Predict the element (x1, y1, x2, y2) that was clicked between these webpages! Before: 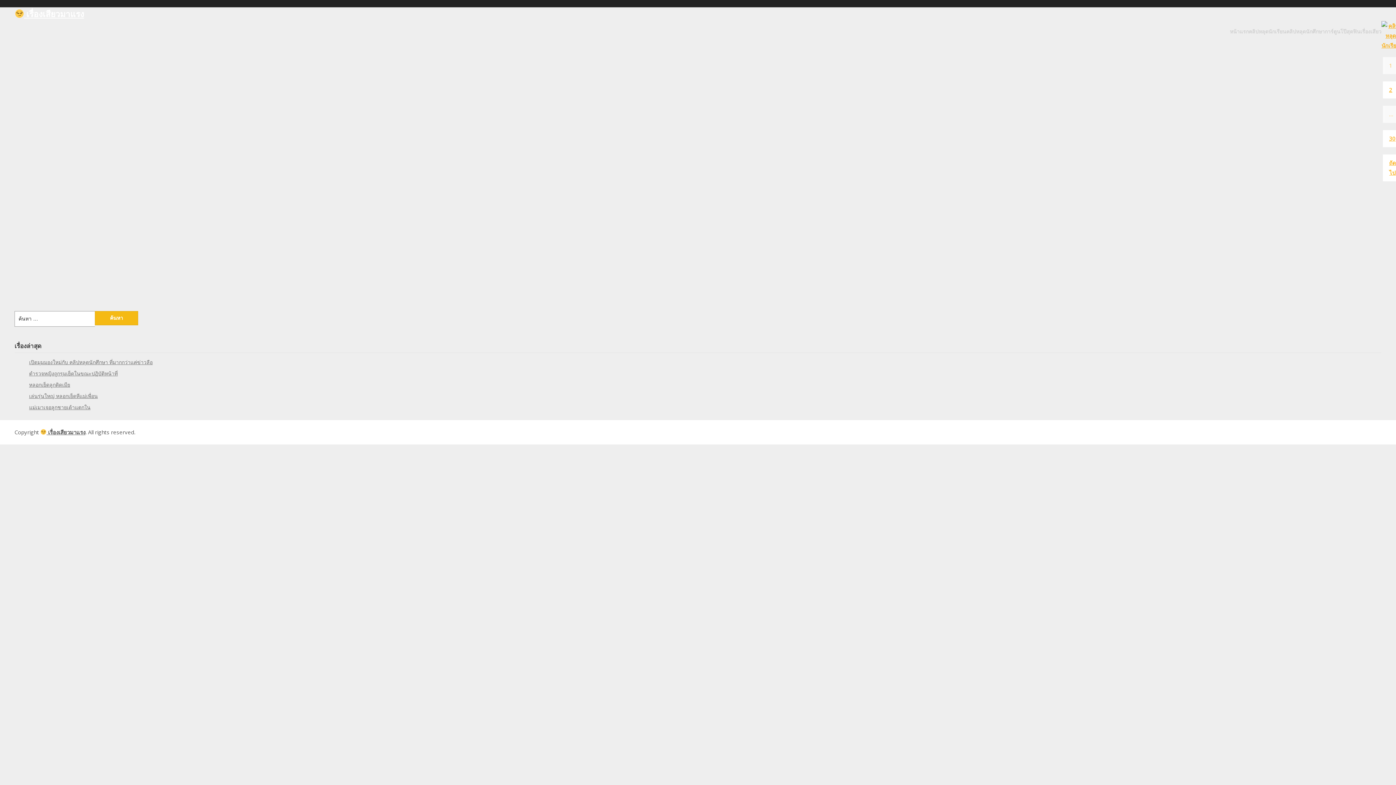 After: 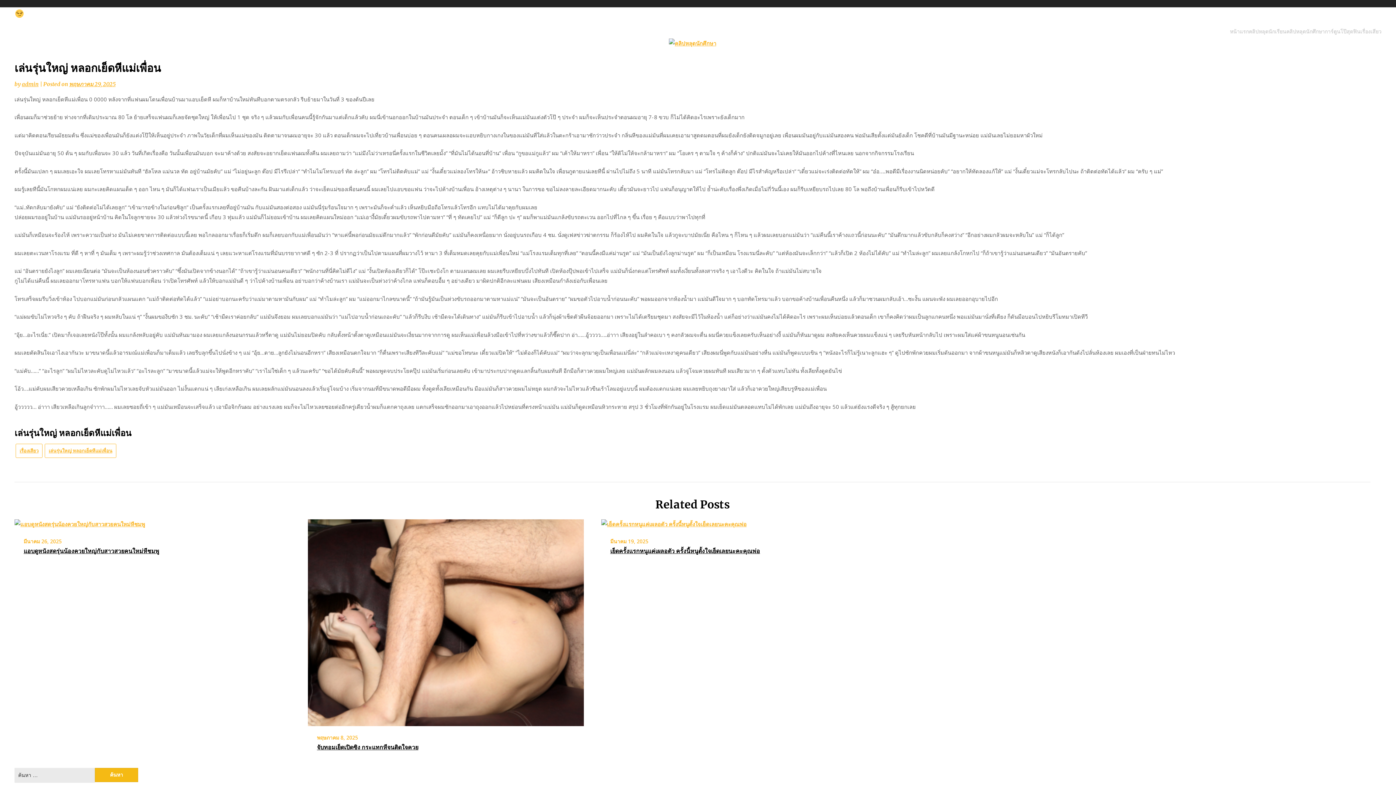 Action: label: เล่นรุ่นใหญ่ หลอกเย็ดหีแม่เพื่อน bbox: (29, 392, 97, 399)